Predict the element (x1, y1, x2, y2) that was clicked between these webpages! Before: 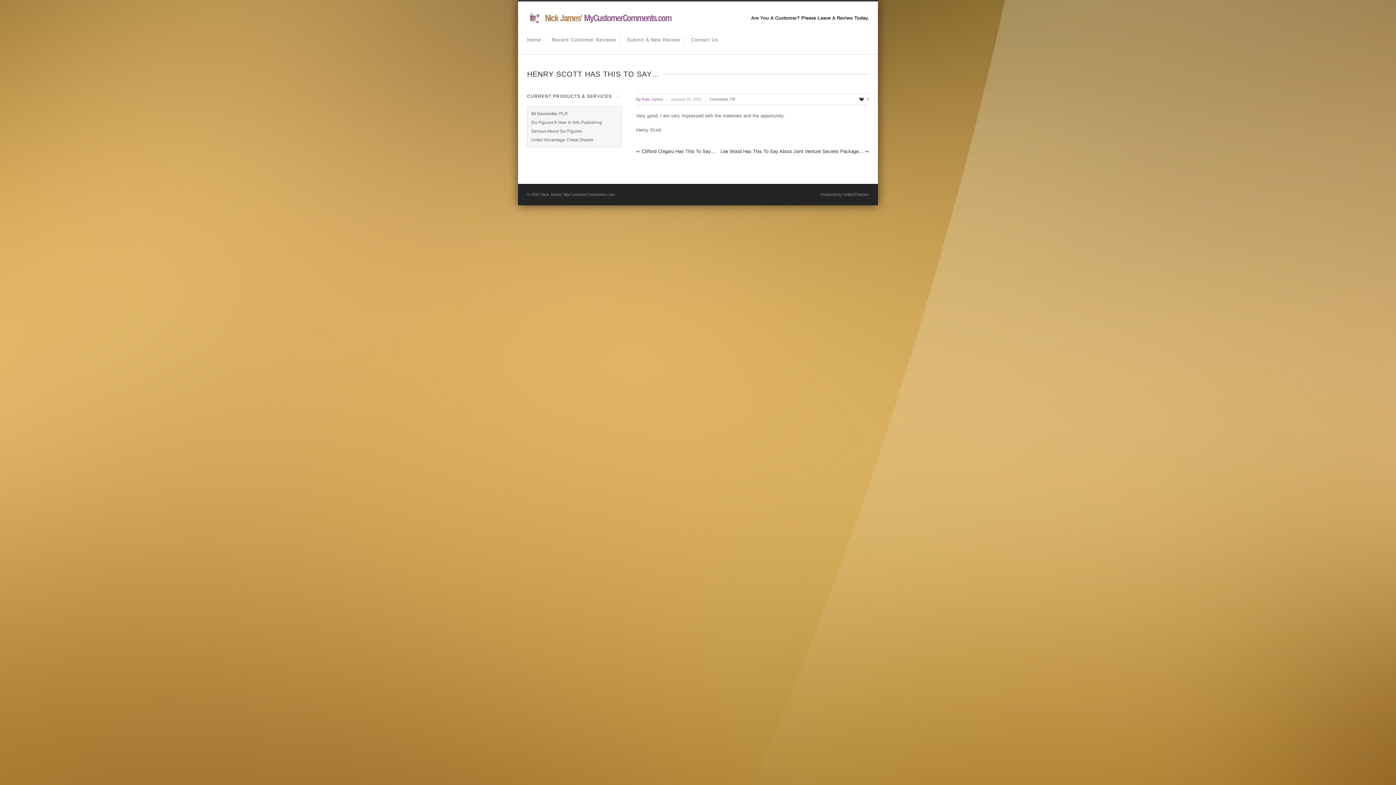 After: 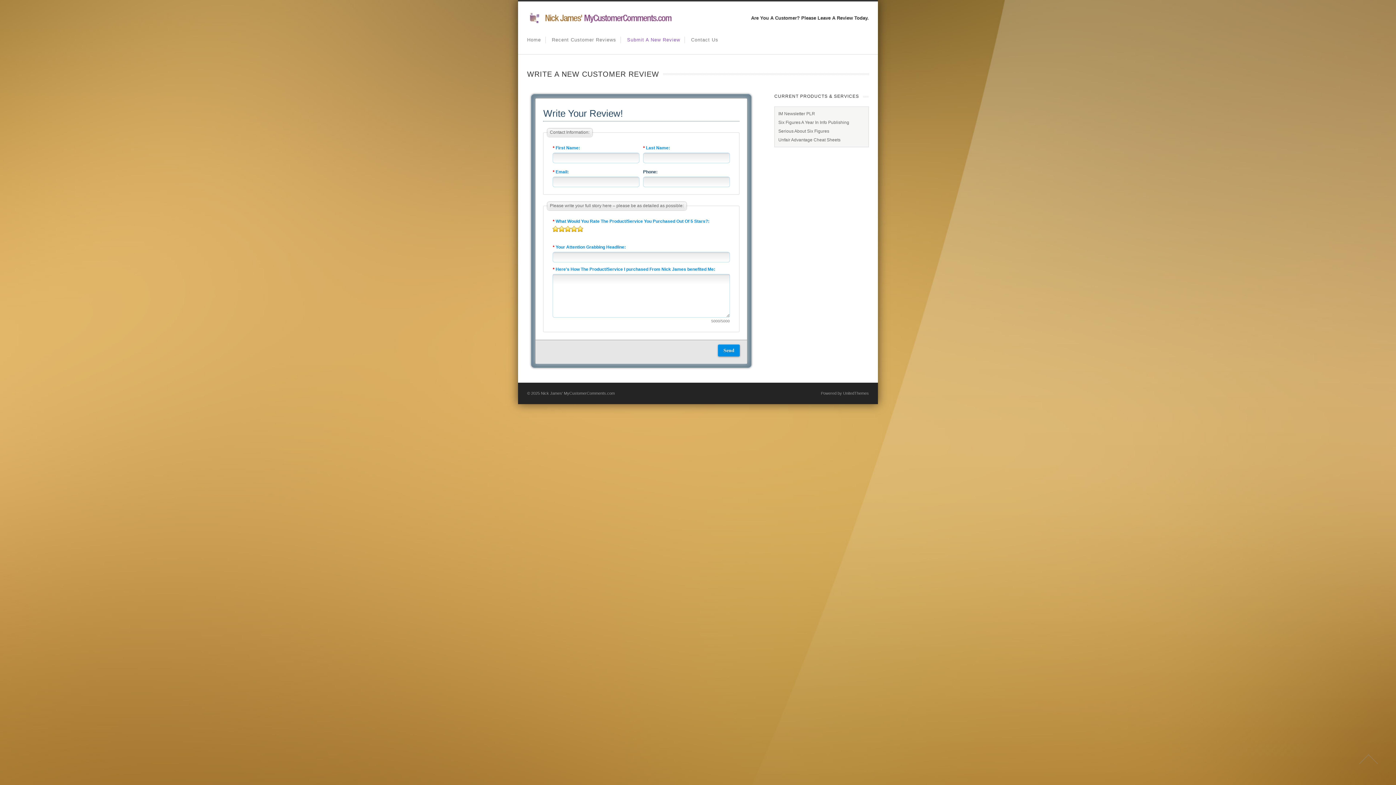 Action: label: Submit A New Review bbox: (627, 25, 680, 54)